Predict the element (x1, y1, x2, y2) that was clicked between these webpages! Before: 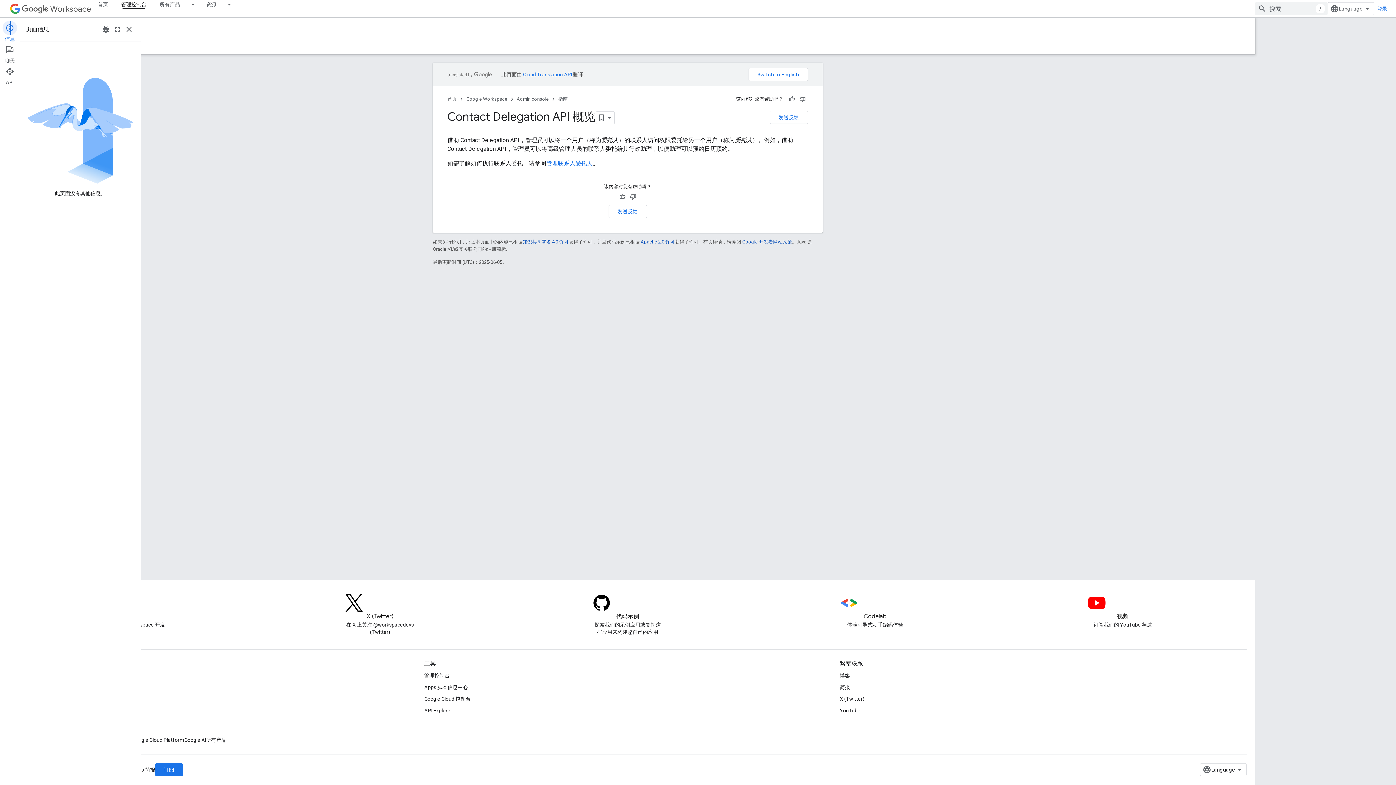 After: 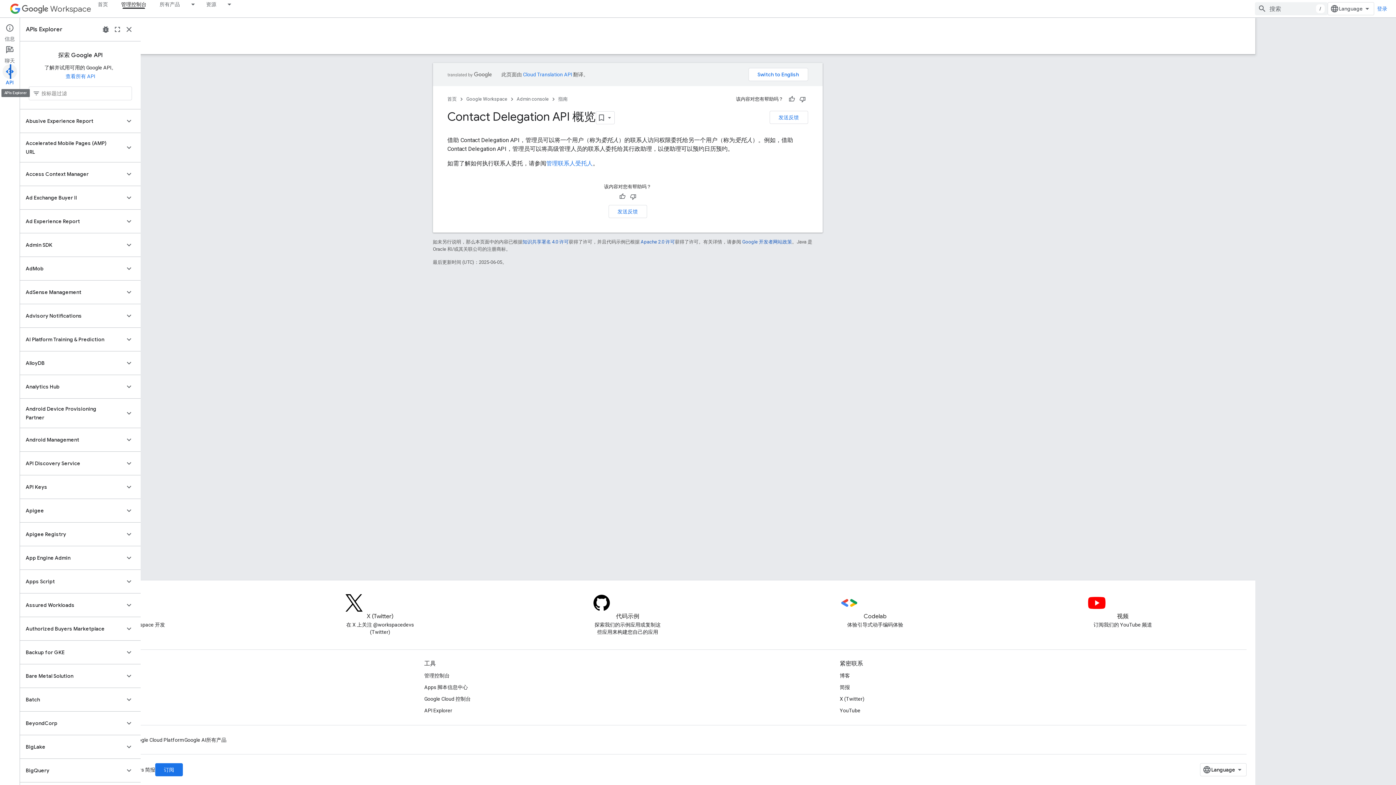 Action: label: API bbox: (0, 64, 19, 86)